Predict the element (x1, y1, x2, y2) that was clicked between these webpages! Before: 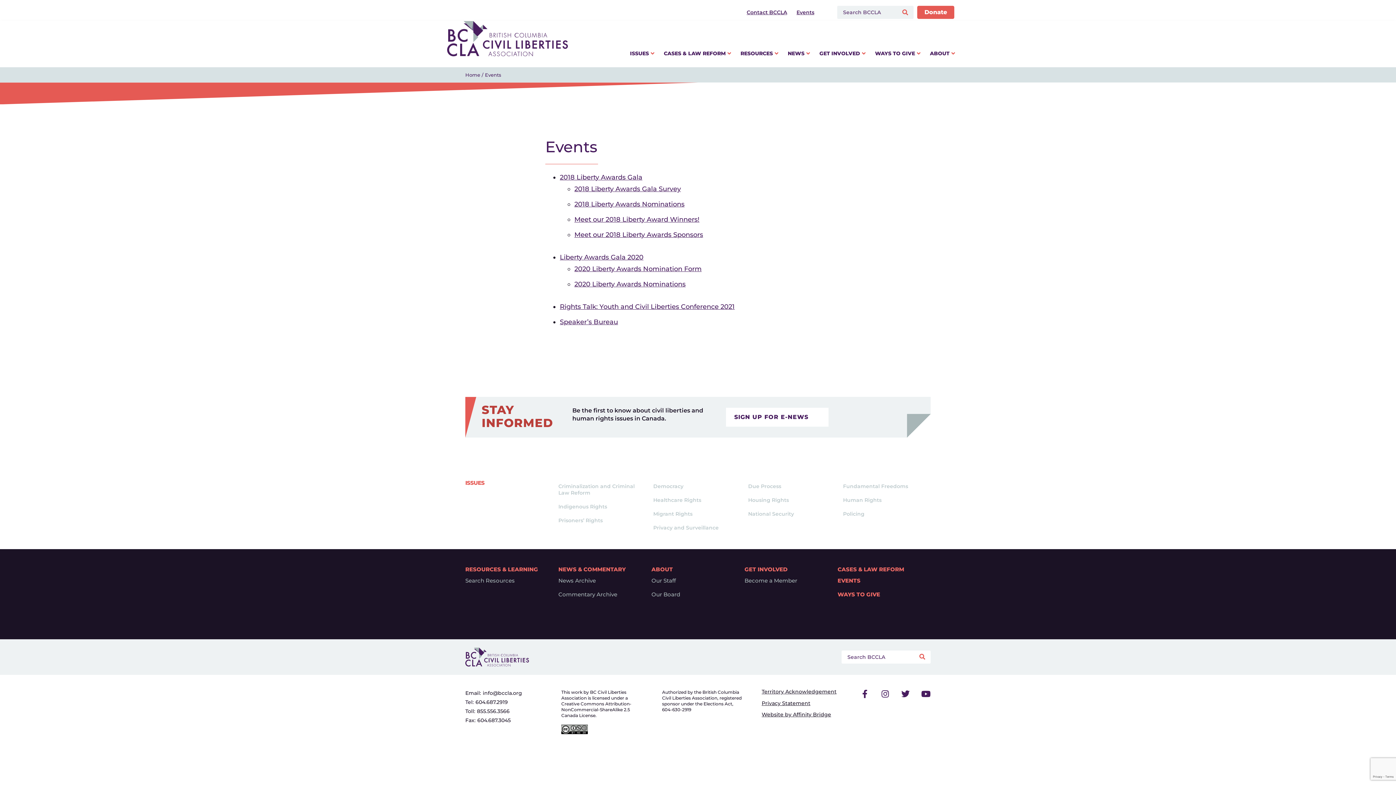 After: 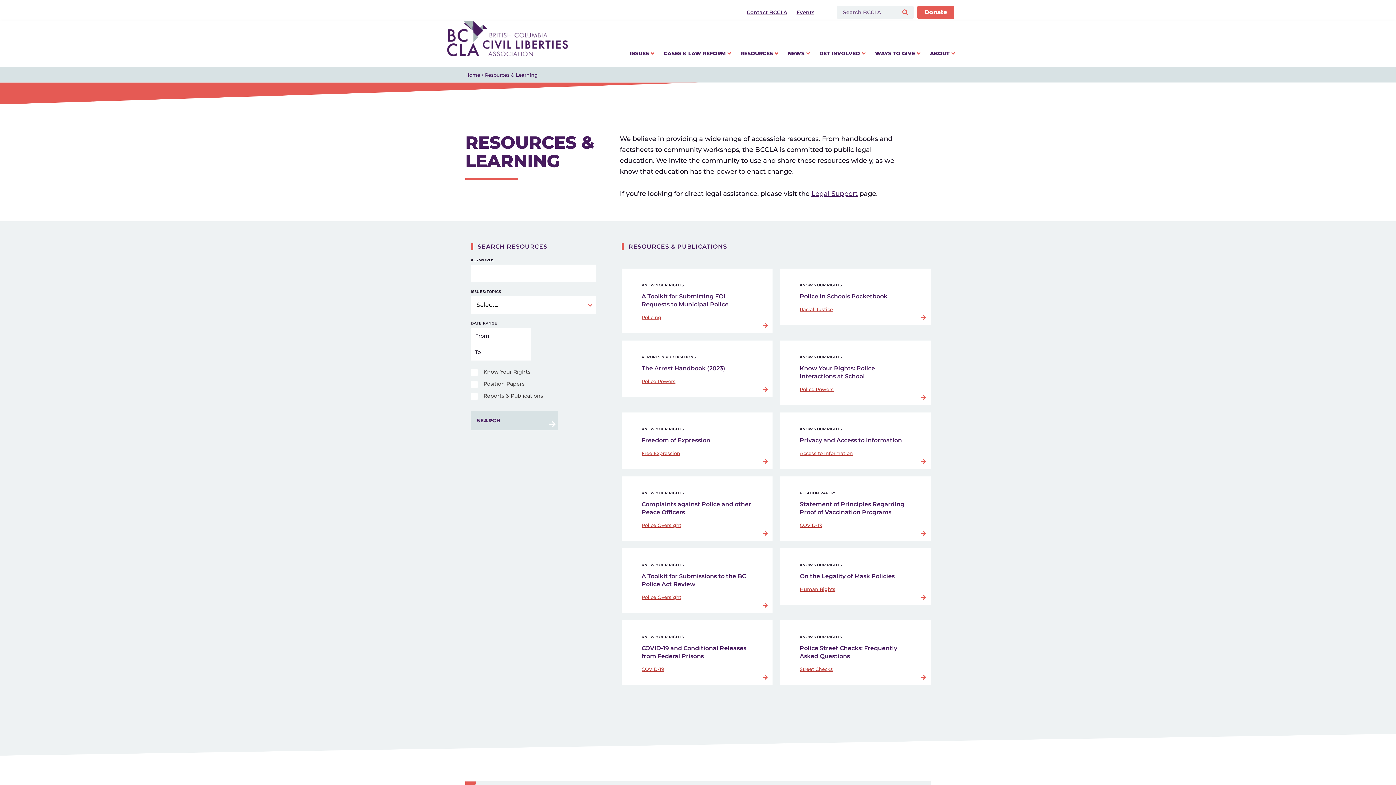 Action: bbox: (465, 577, 554, 589) label: Search Resources